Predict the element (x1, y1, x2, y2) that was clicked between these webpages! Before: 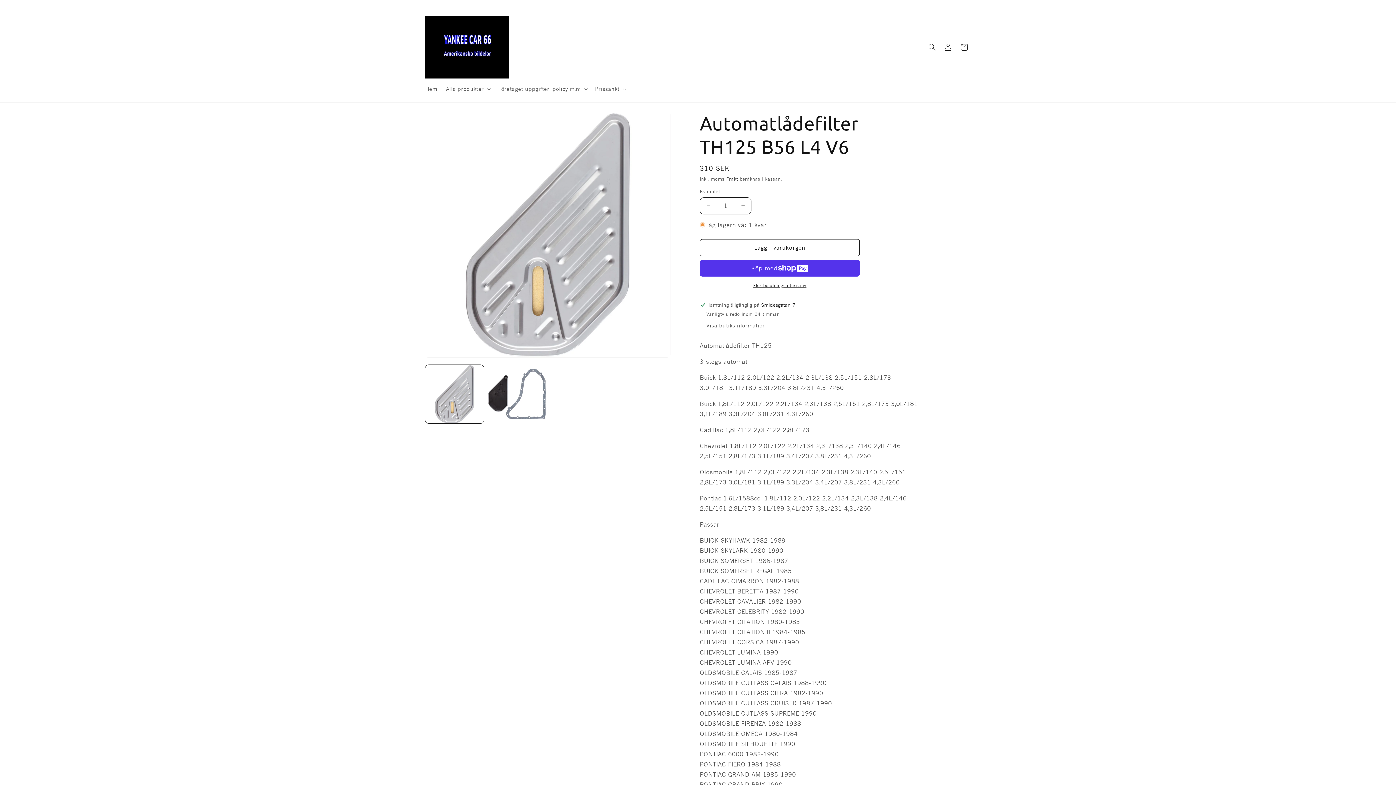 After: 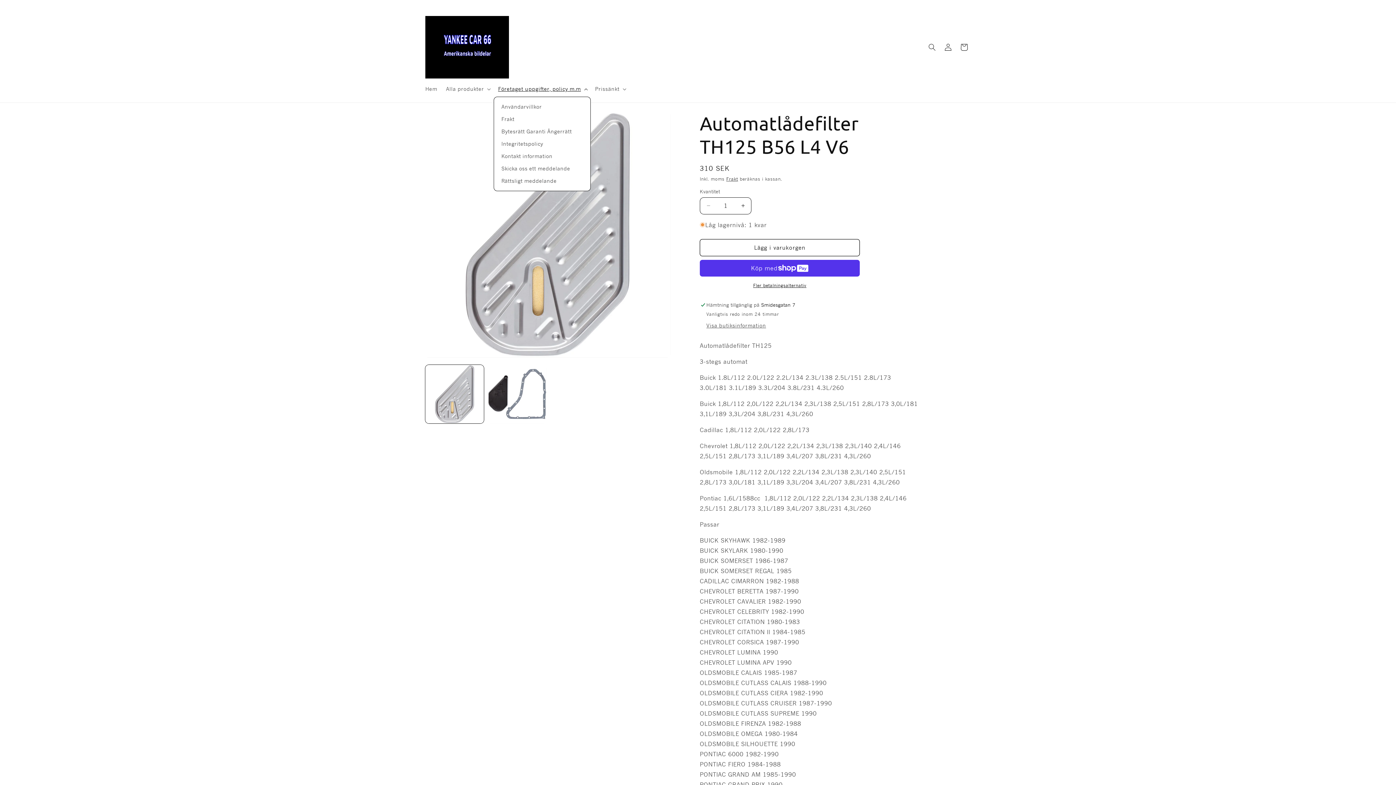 Action: label: Företaget uppgifter, policy m.m bbox: (493, 81, 590, 96)